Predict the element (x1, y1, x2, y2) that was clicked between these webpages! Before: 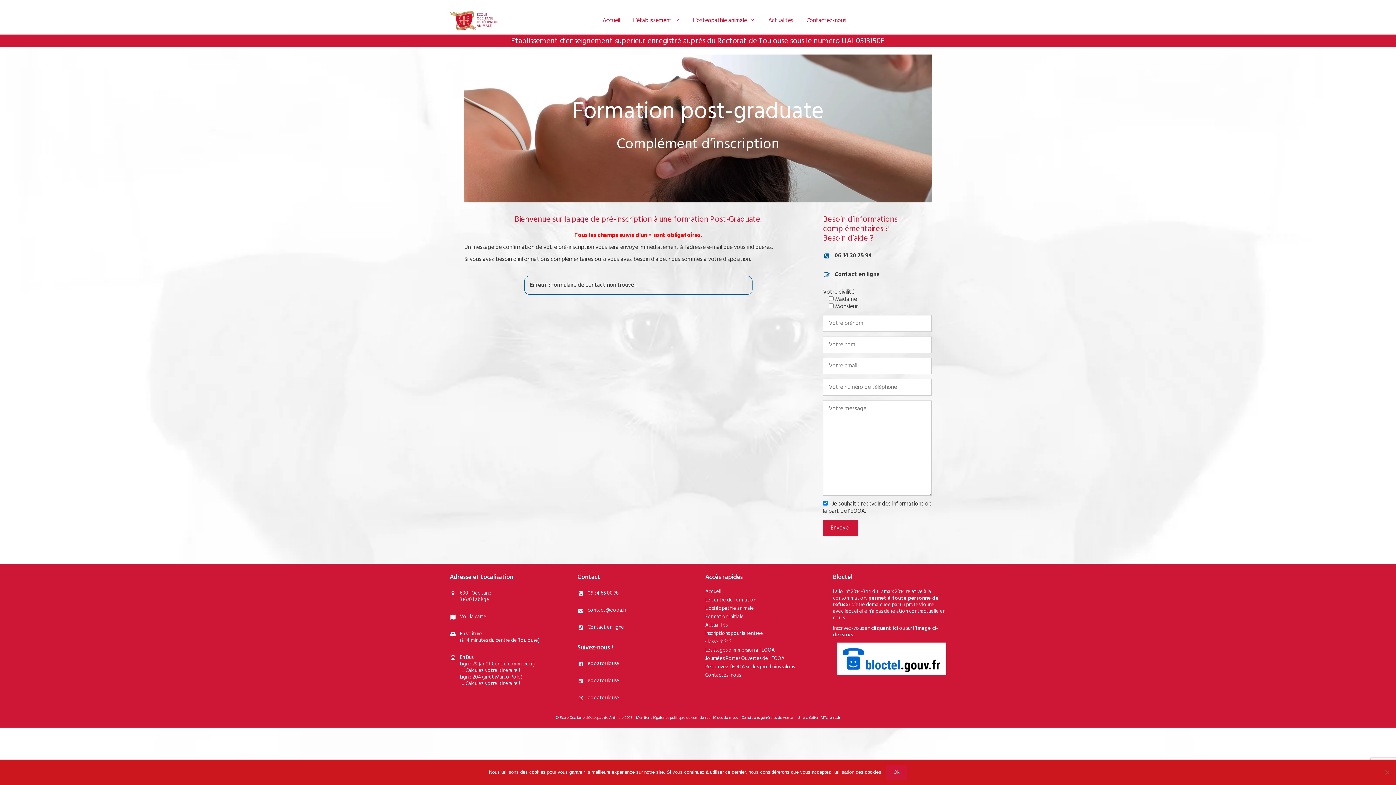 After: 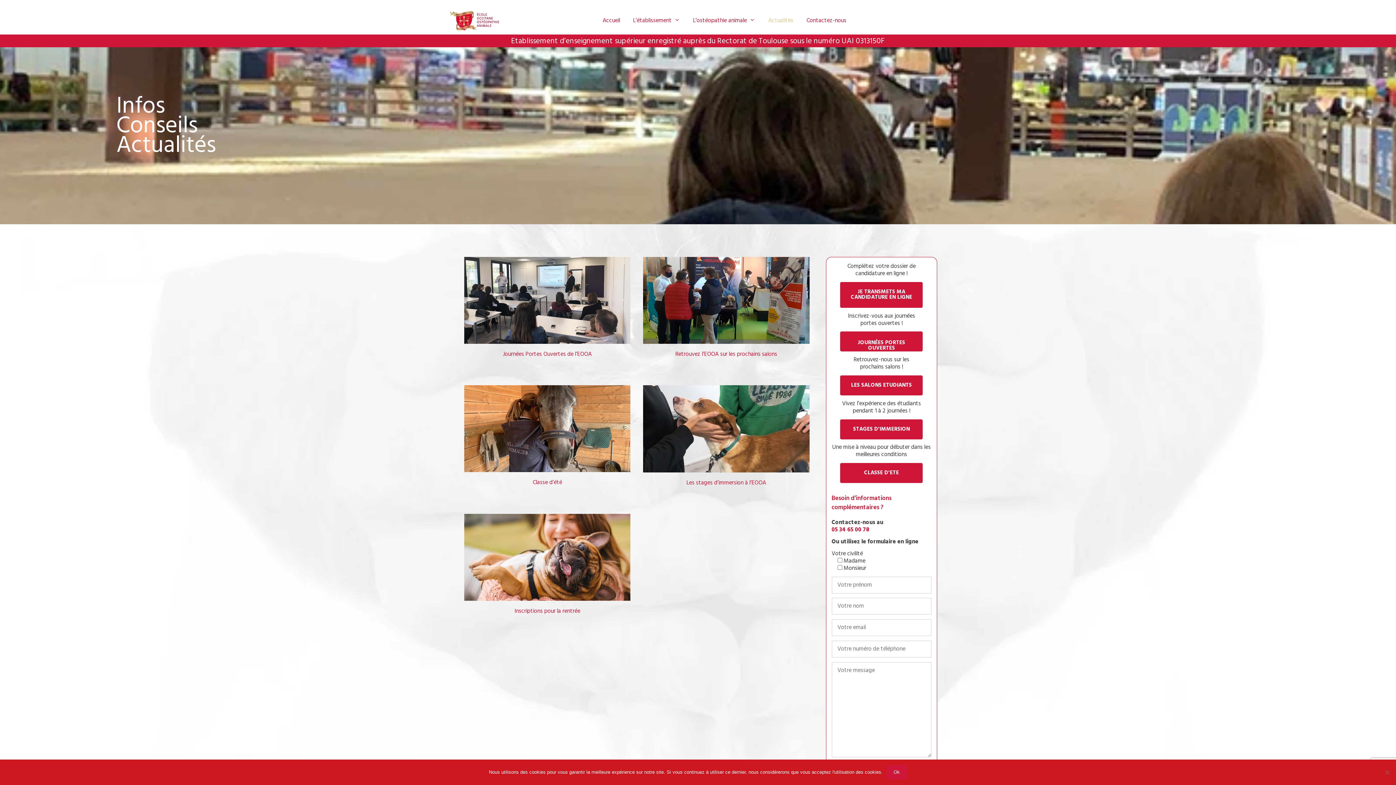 Action: label: Actualités bbox: (705, 621, 727, 629)